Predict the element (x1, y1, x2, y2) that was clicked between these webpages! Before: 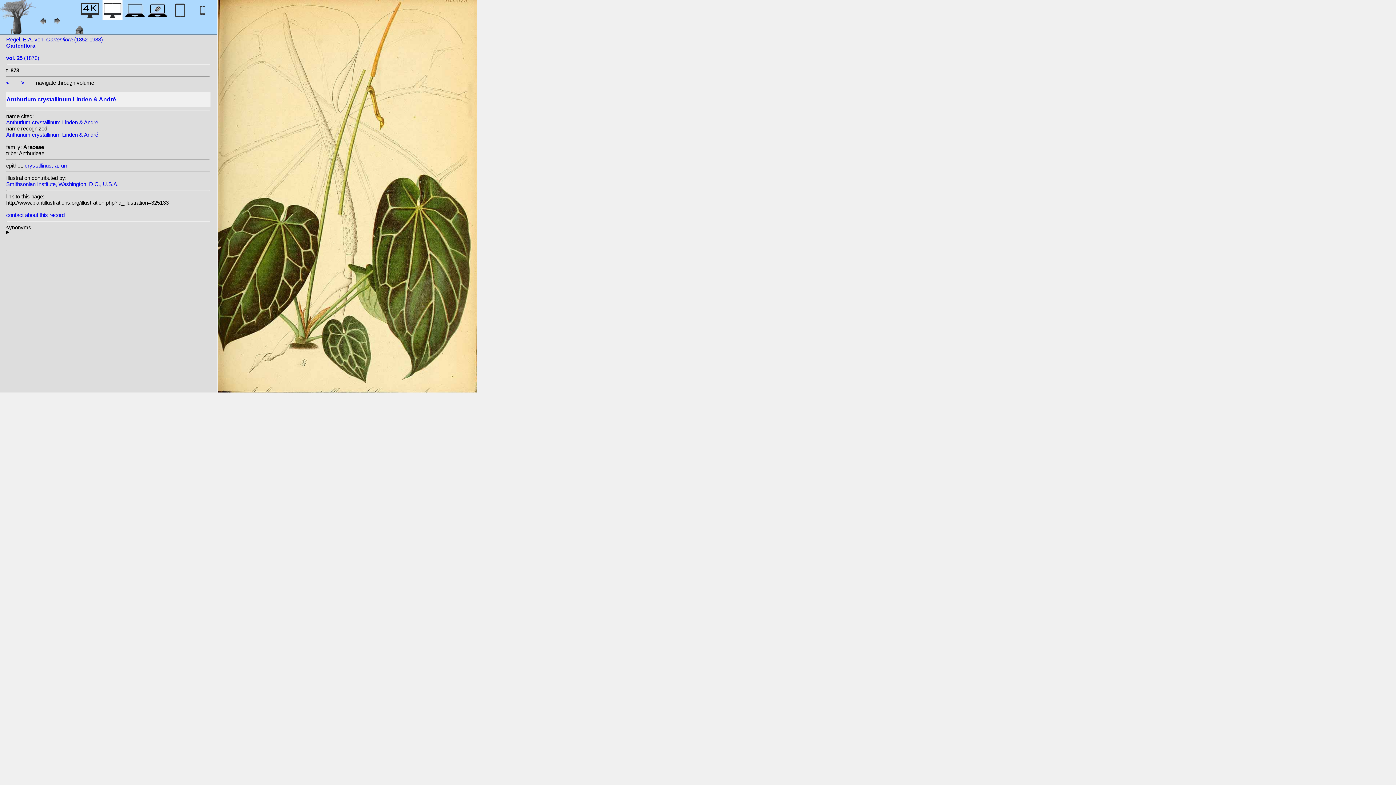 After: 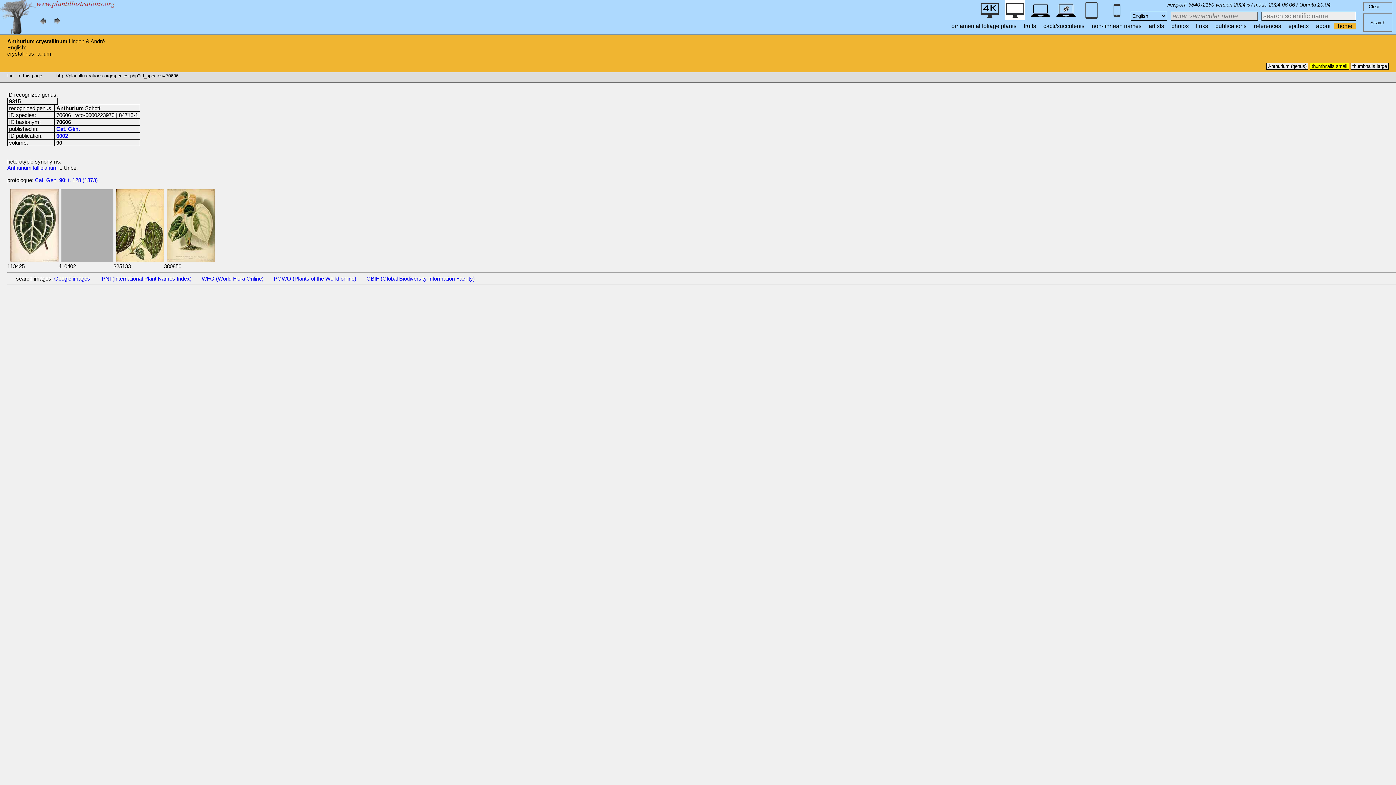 Action: label: Anthurium crystallinum Linden & André bbox: (6, 119, 98, 125)